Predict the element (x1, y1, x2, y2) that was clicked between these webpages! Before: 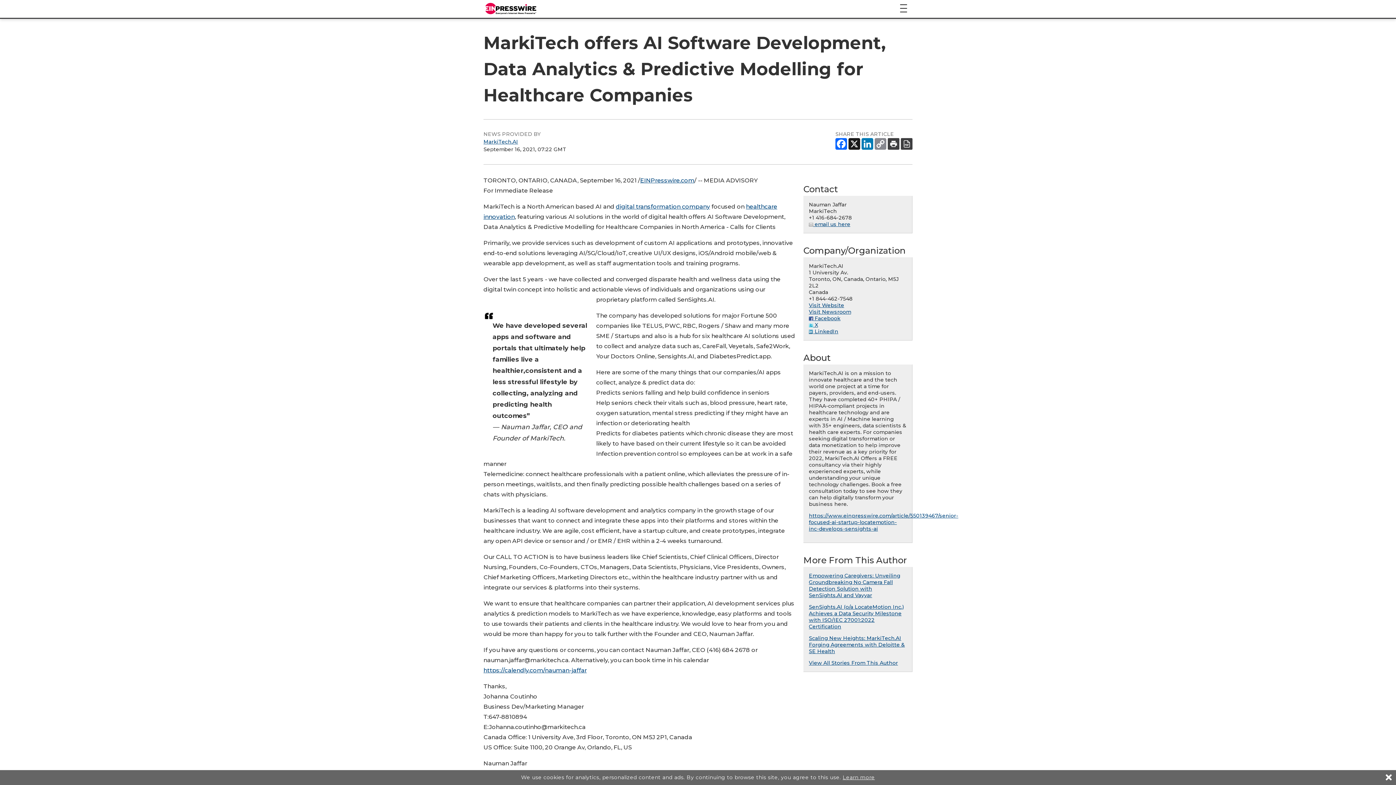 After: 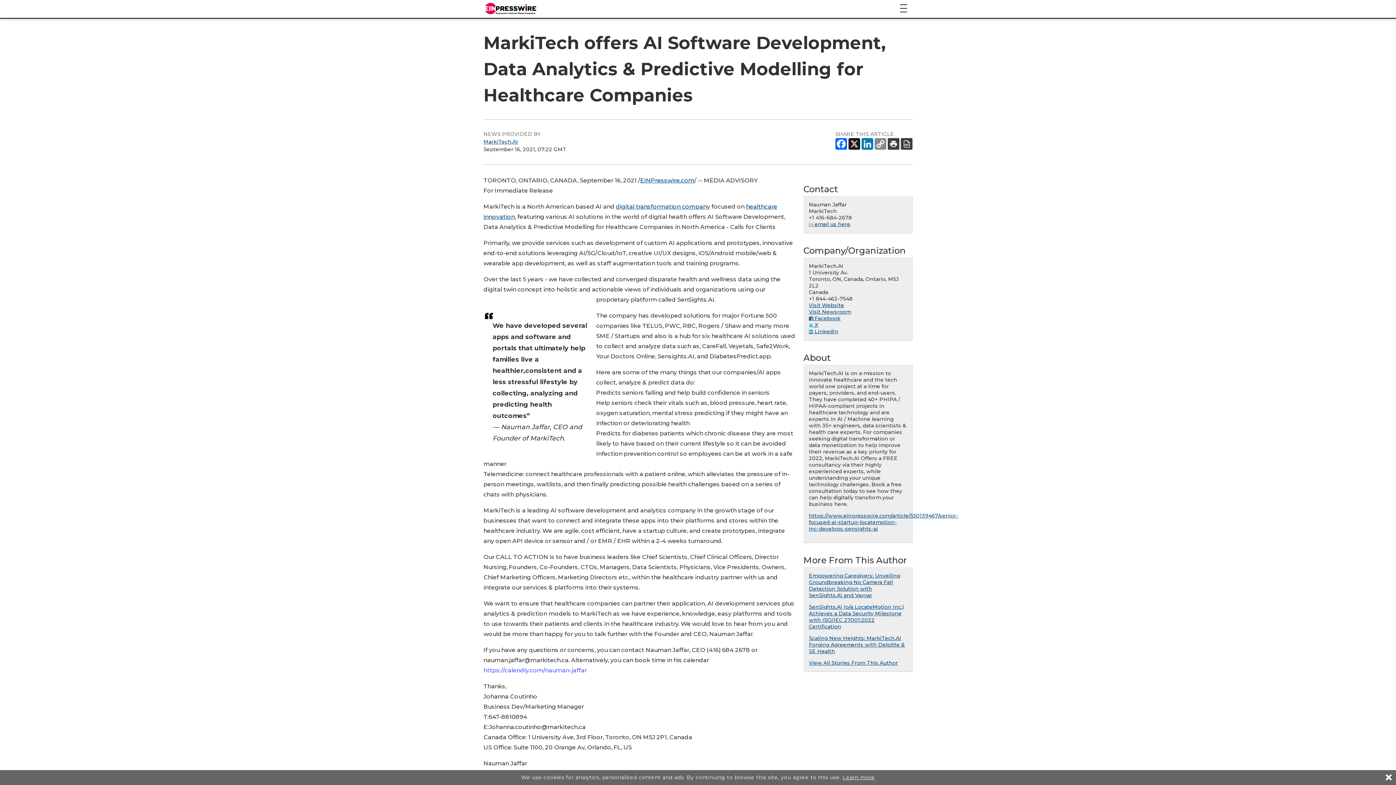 Action: label: https://calendly.com/nauman-jaffar bbox: (483, 667, 586, 674)